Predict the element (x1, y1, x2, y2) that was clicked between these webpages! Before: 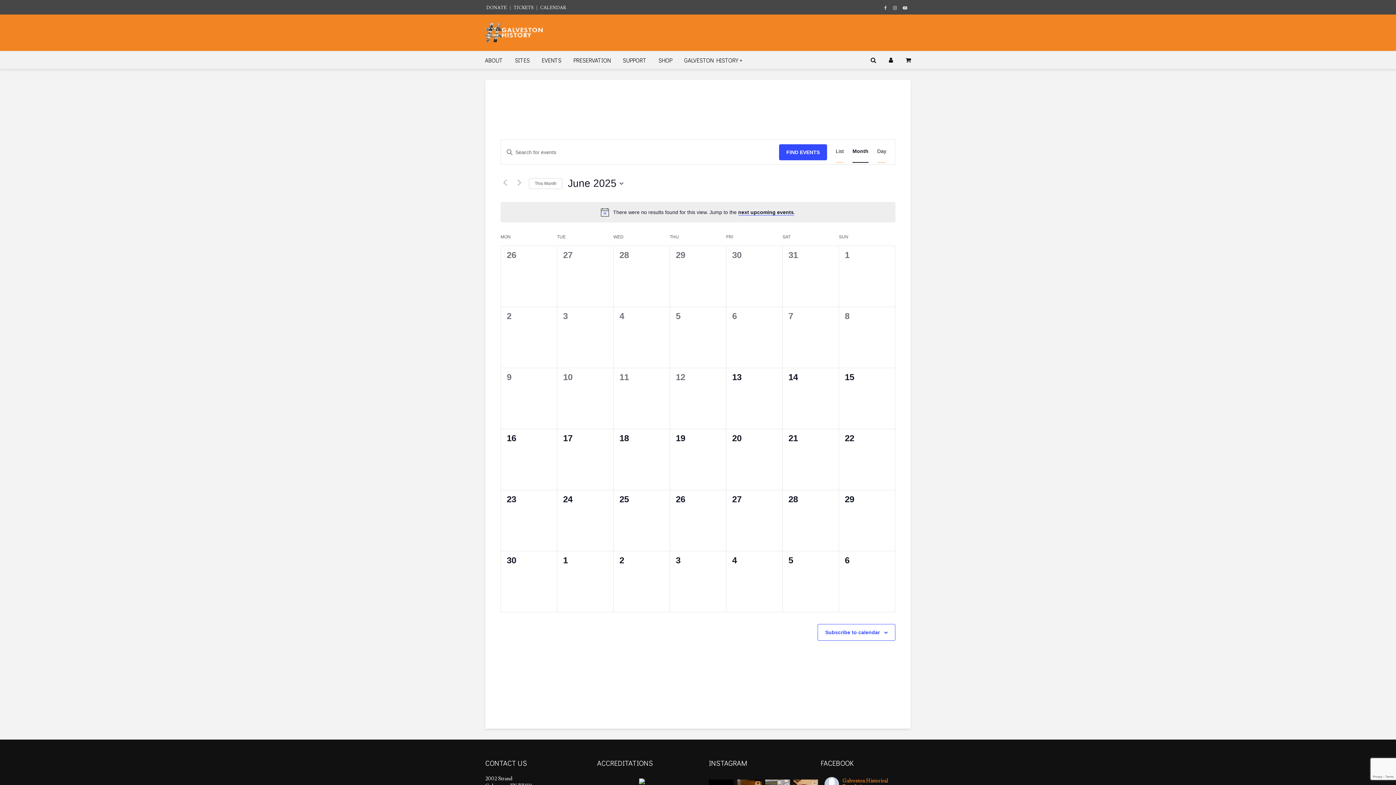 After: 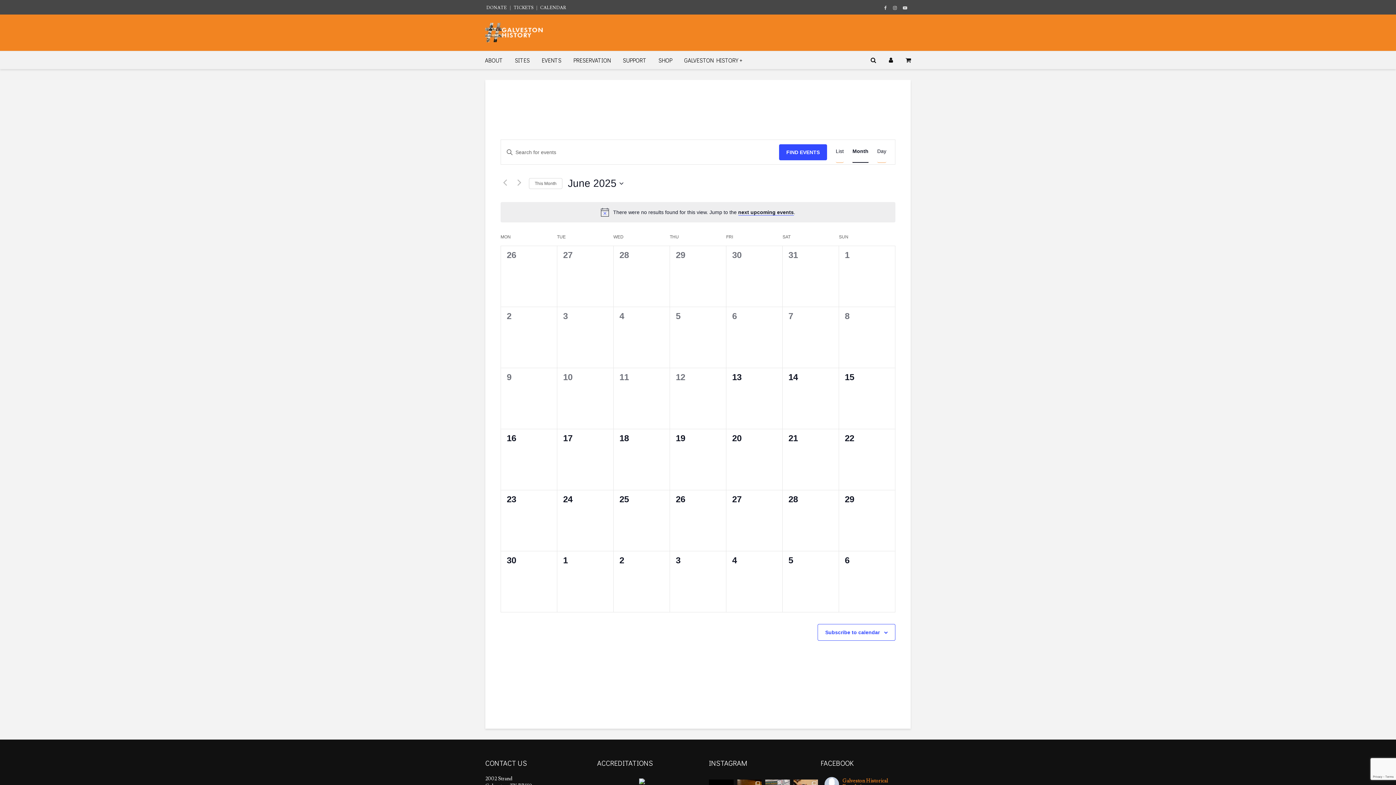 Action: bbox: (536, 2, 537, 13) label: |